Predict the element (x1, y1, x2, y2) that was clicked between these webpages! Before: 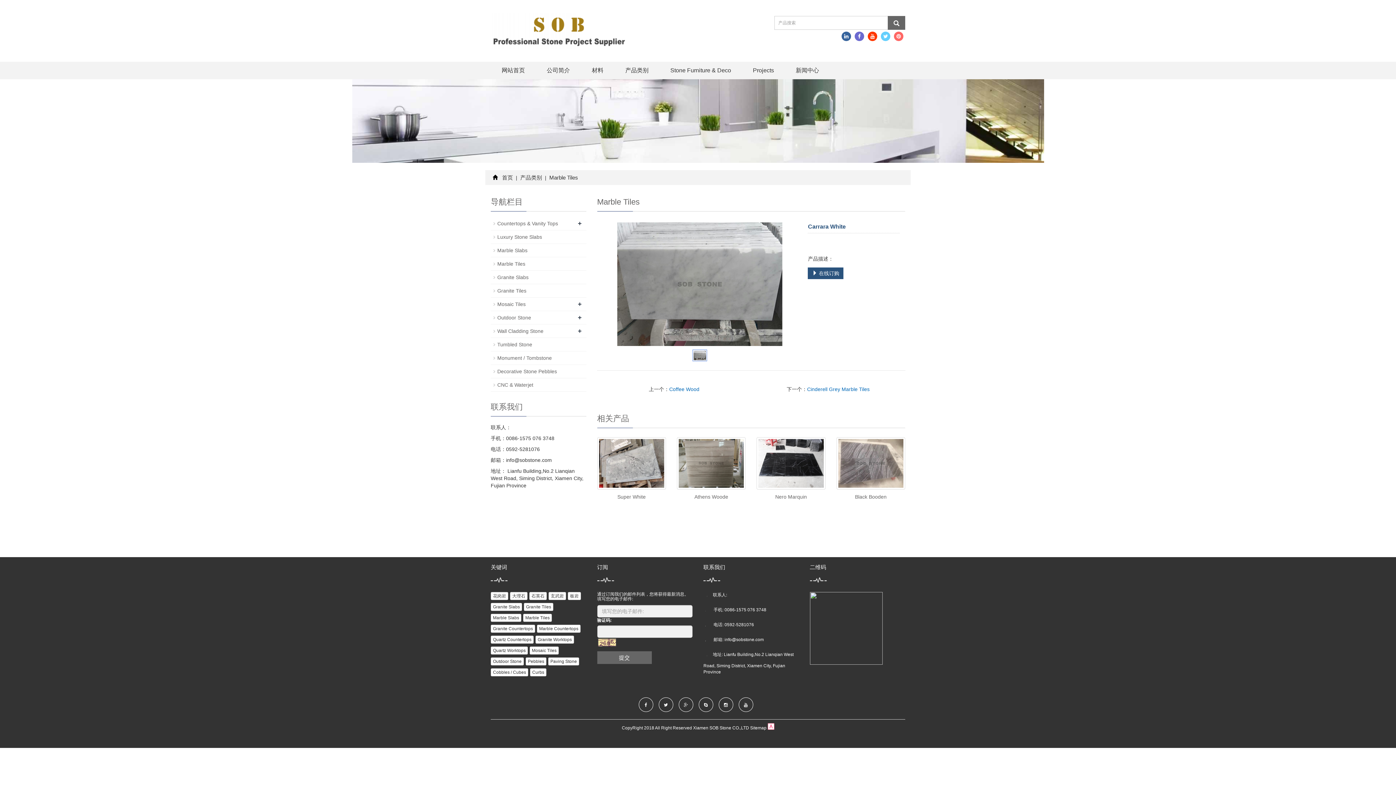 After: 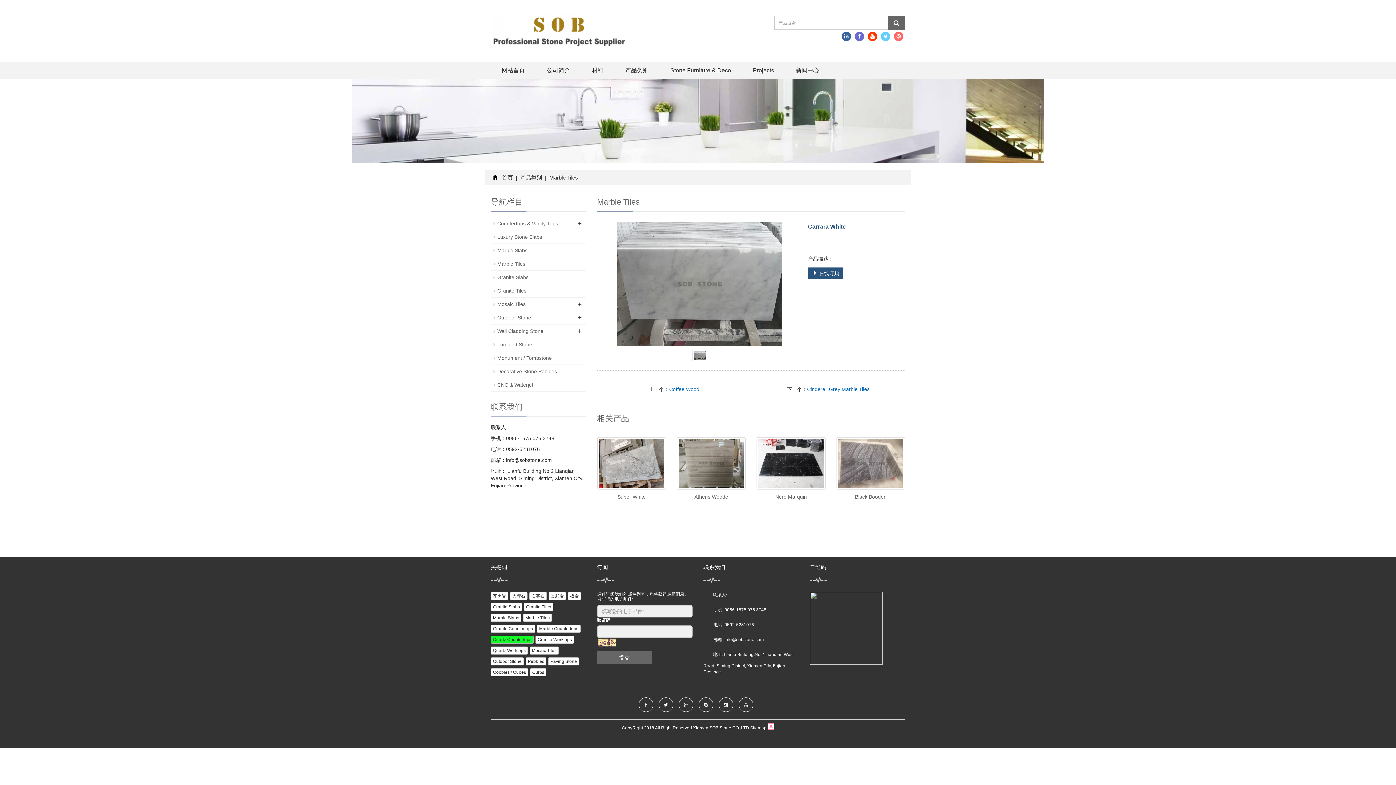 Action: label: Quartz Countertops bbox: (490, 635, 533, 643)